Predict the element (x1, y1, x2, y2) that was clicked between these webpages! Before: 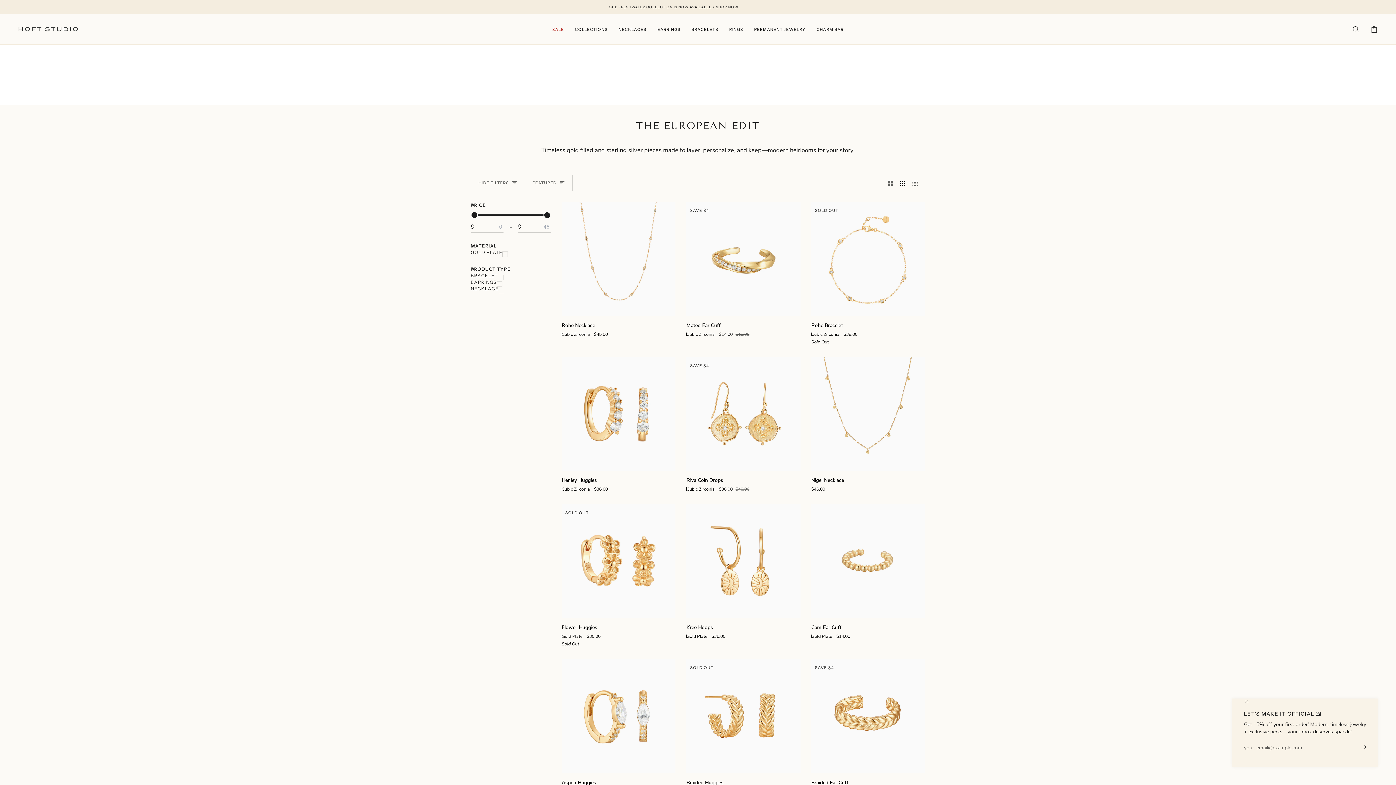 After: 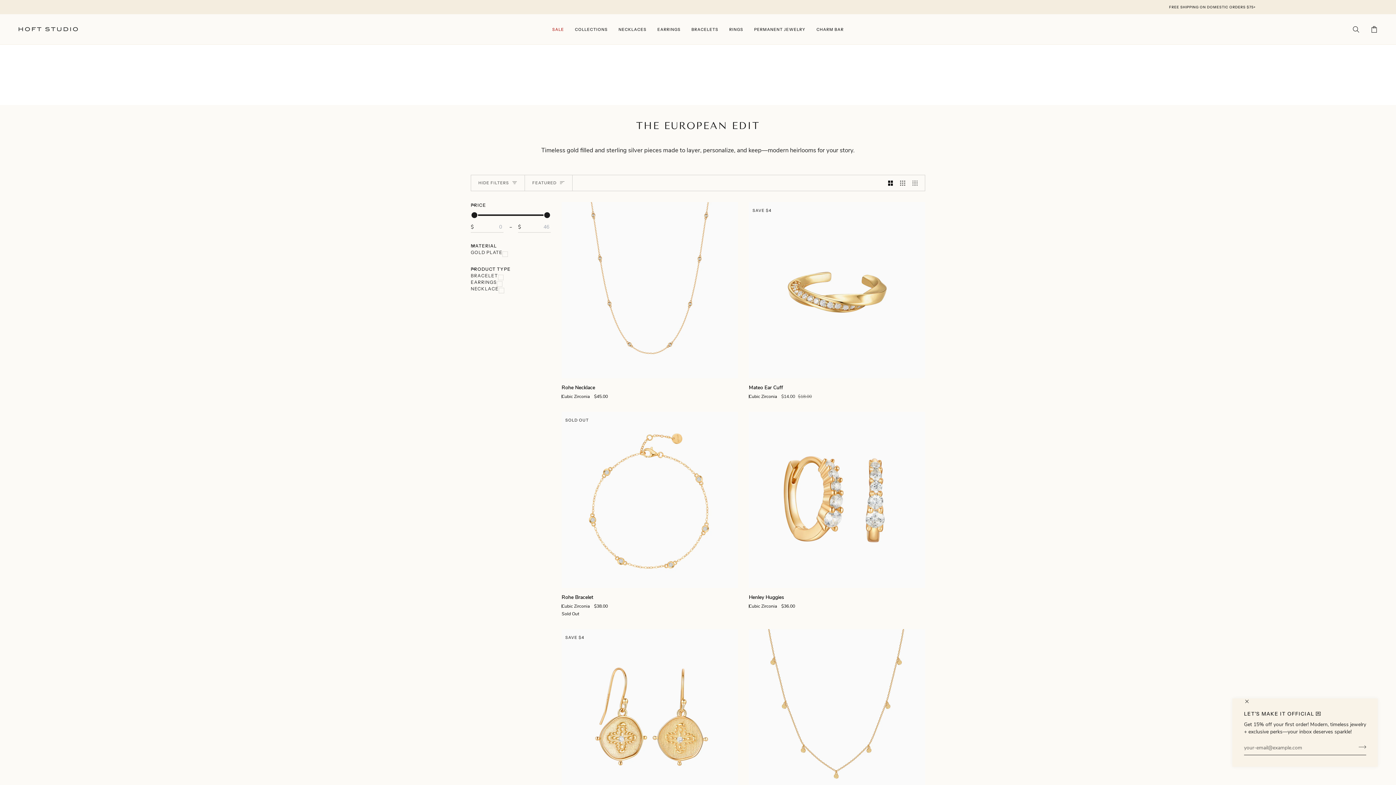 Action: label: Show 2 products per row bbox: (884, 175, 896, 191)